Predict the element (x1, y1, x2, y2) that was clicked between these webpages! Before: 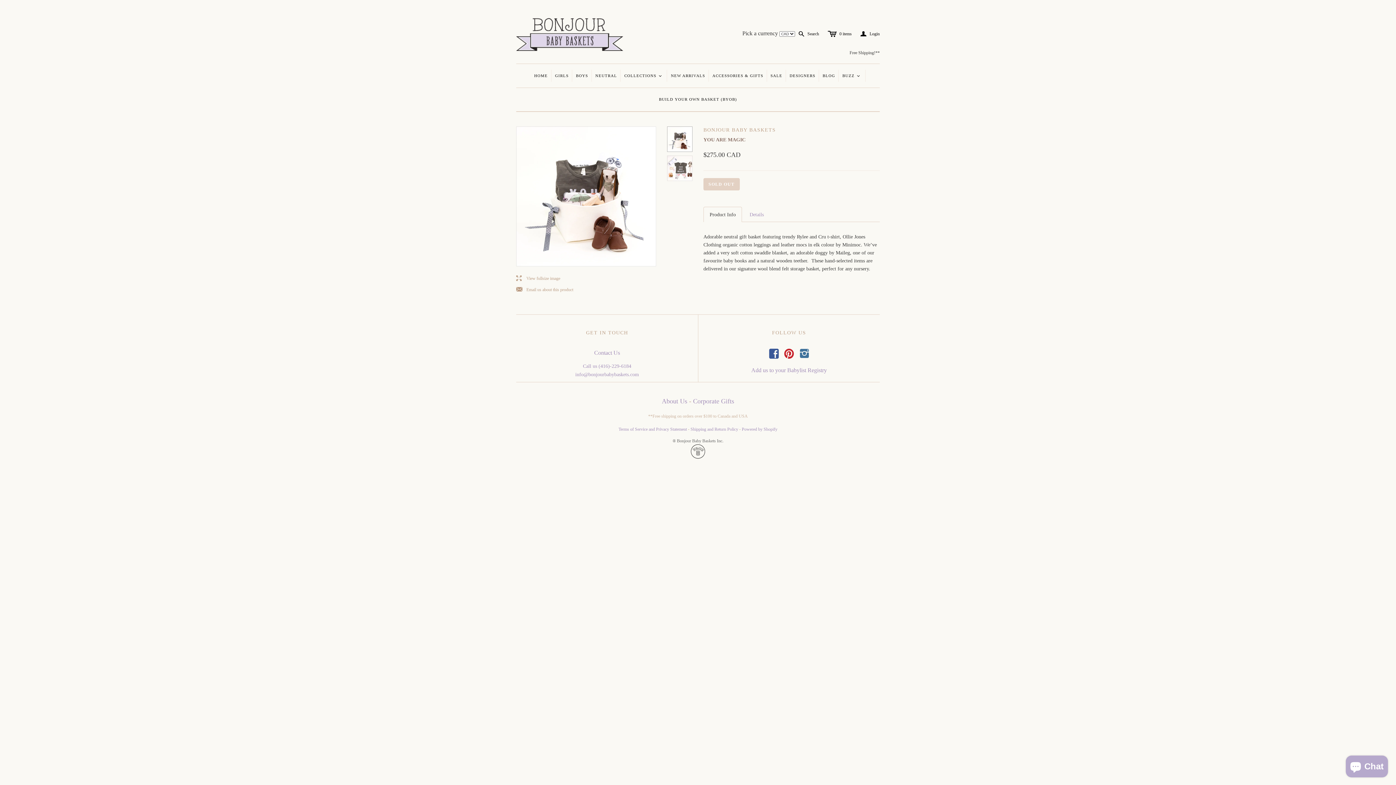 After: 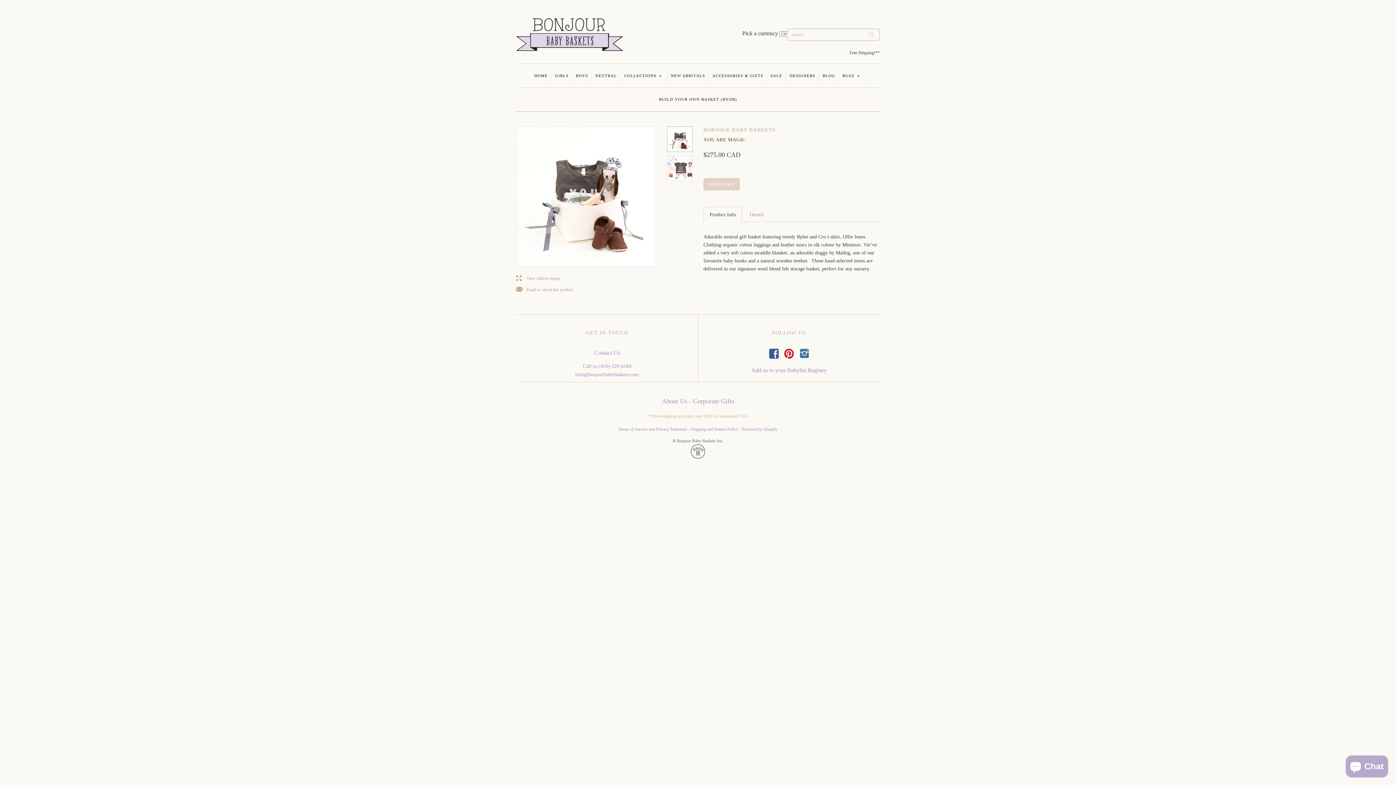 Action: label: s
Search bbox: (798, 30, 819, 36)